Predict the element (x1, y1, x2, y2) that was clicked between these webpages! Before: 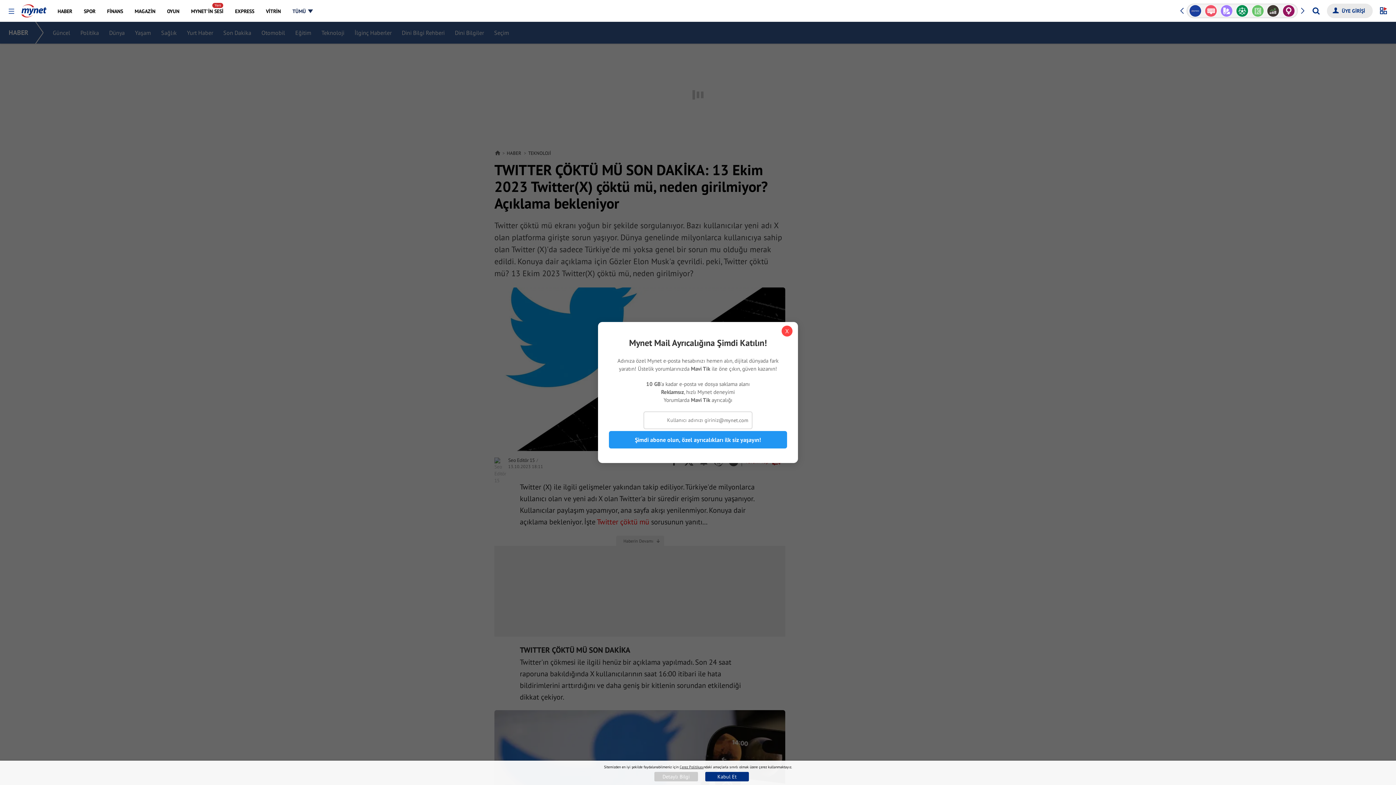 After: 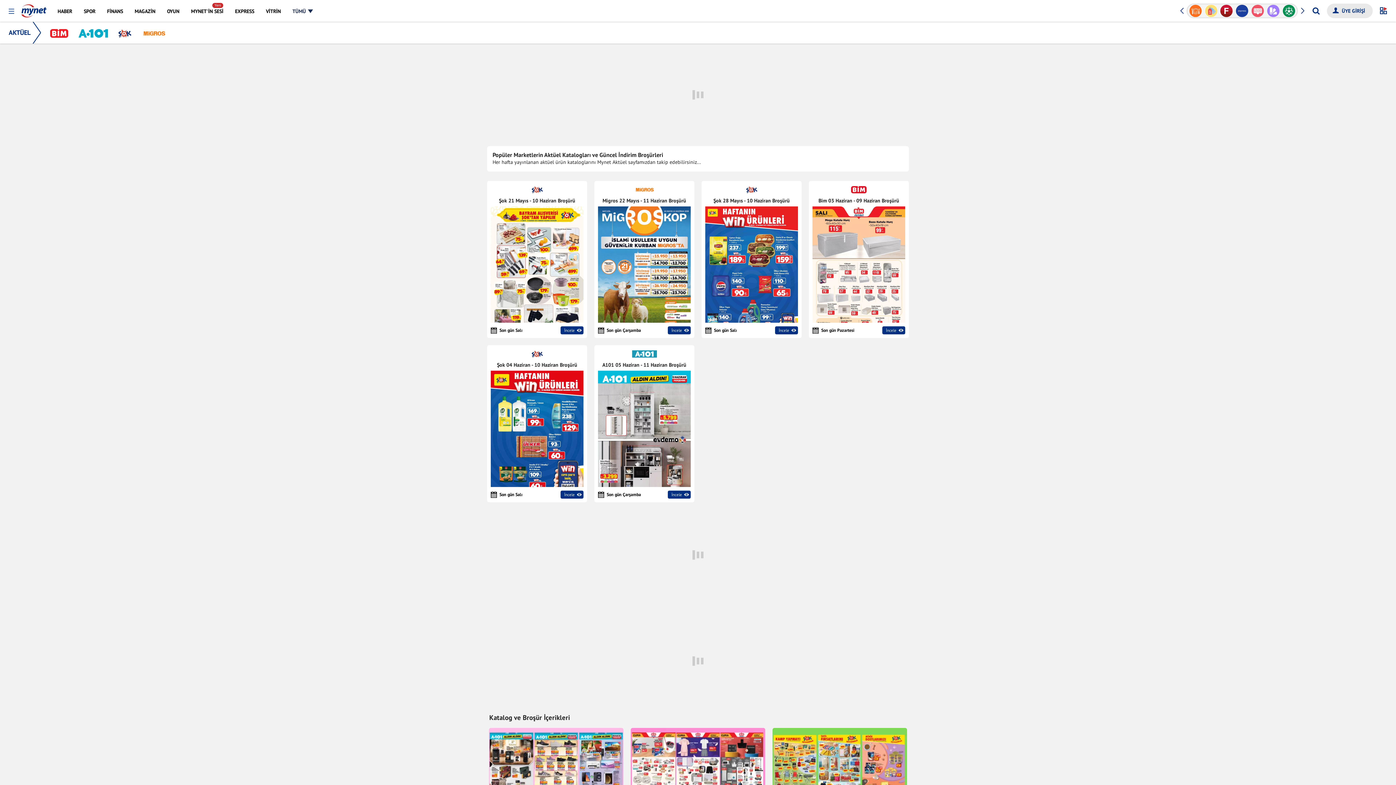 Action: bbox: (1250, 4, 1265, 17)